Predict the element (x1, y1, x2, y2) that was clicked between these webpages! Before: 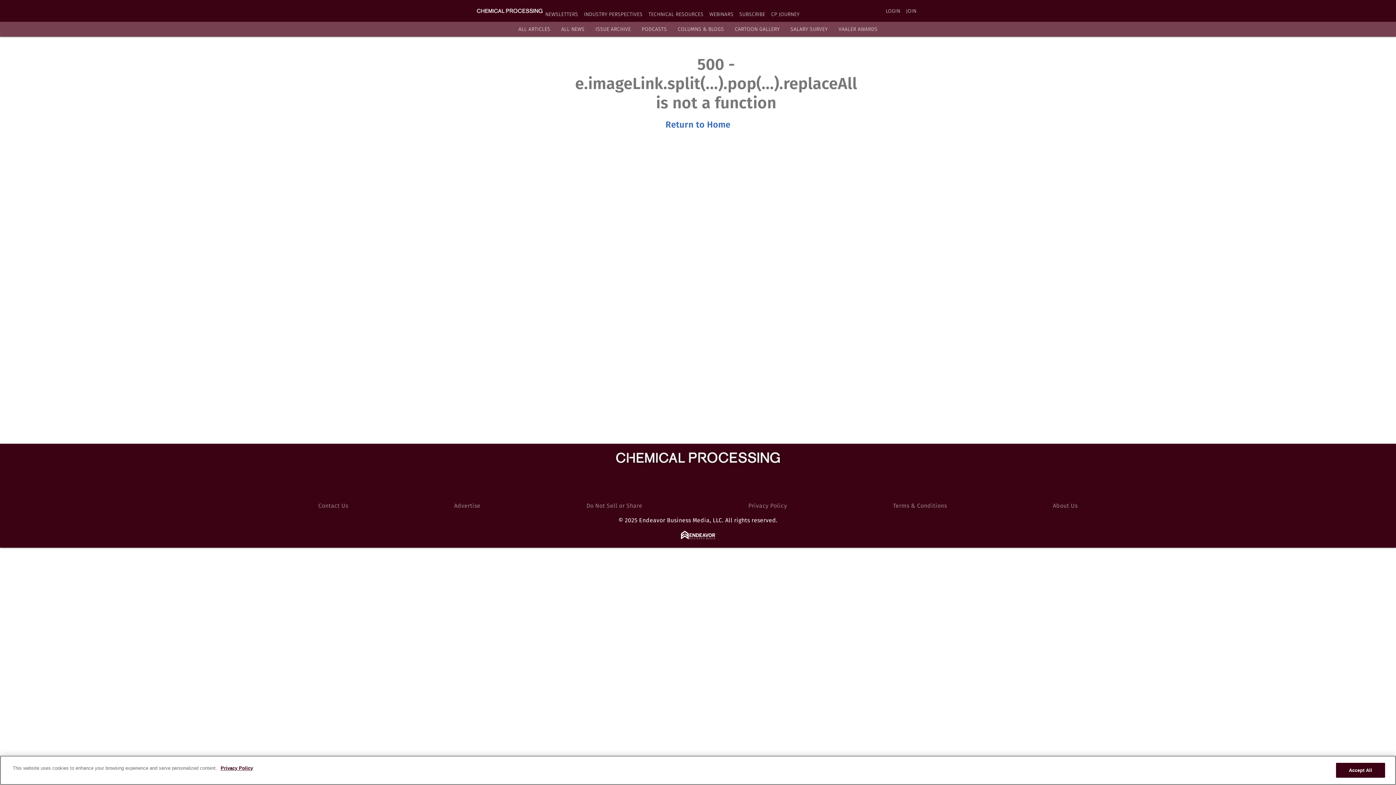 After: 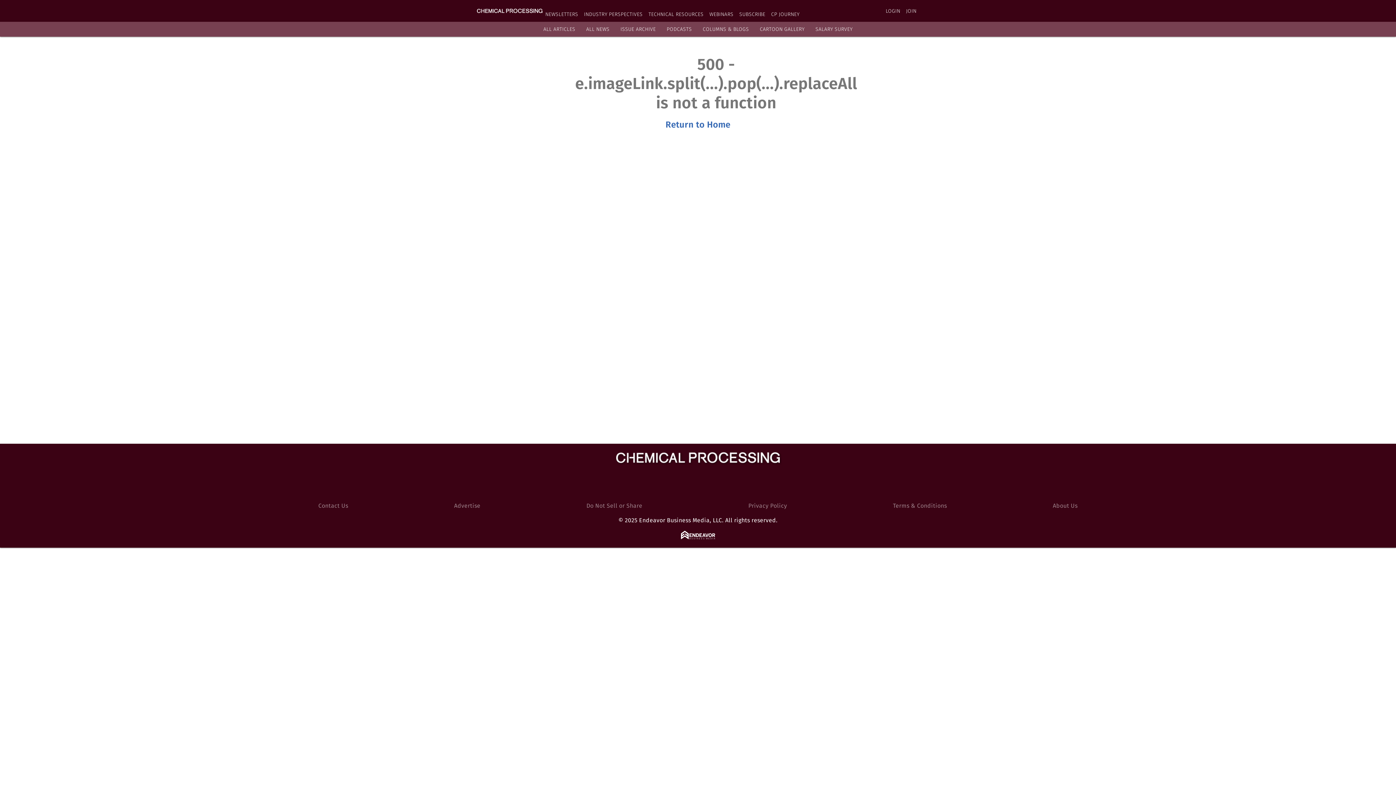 Action: label: INDUSTRY PERSPECTIVES bbox: (584, 11, 642, 17)